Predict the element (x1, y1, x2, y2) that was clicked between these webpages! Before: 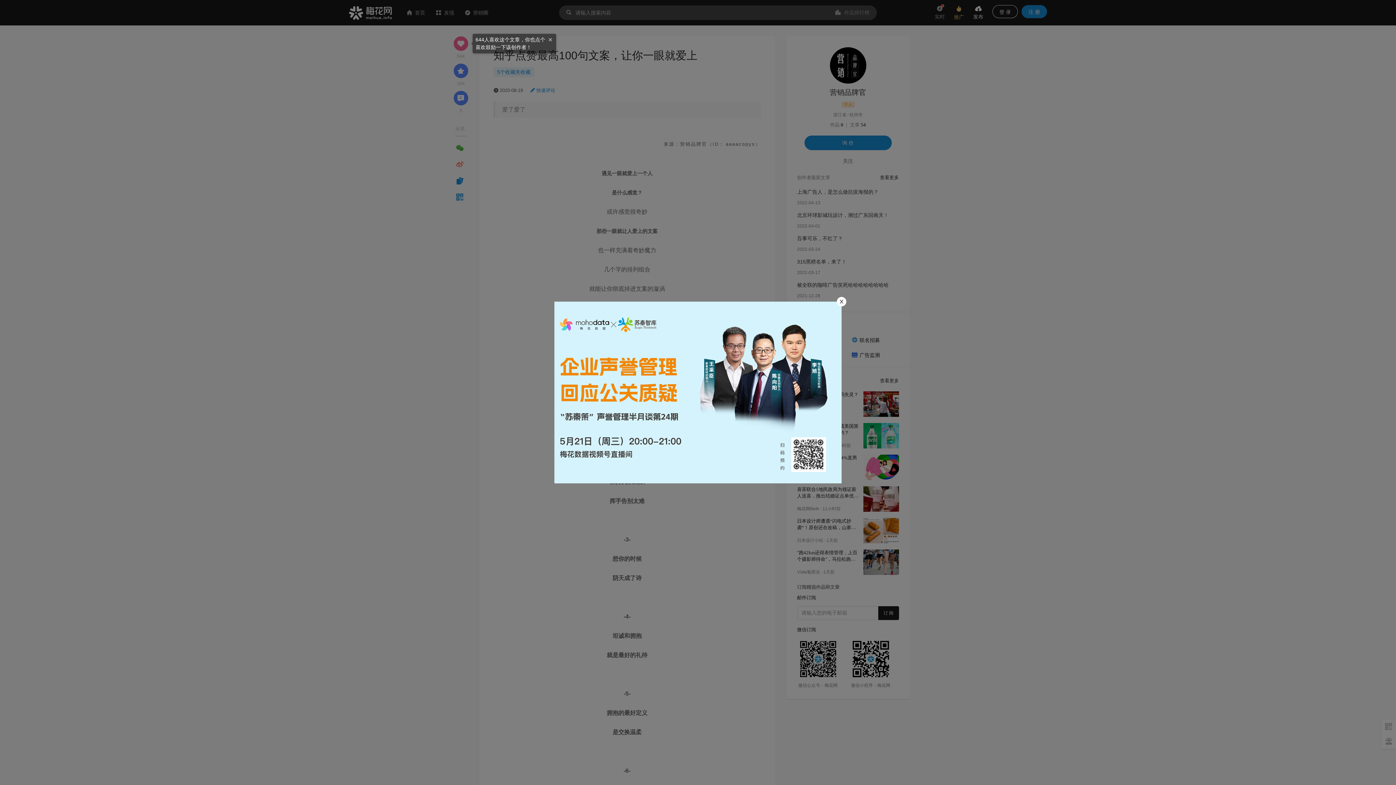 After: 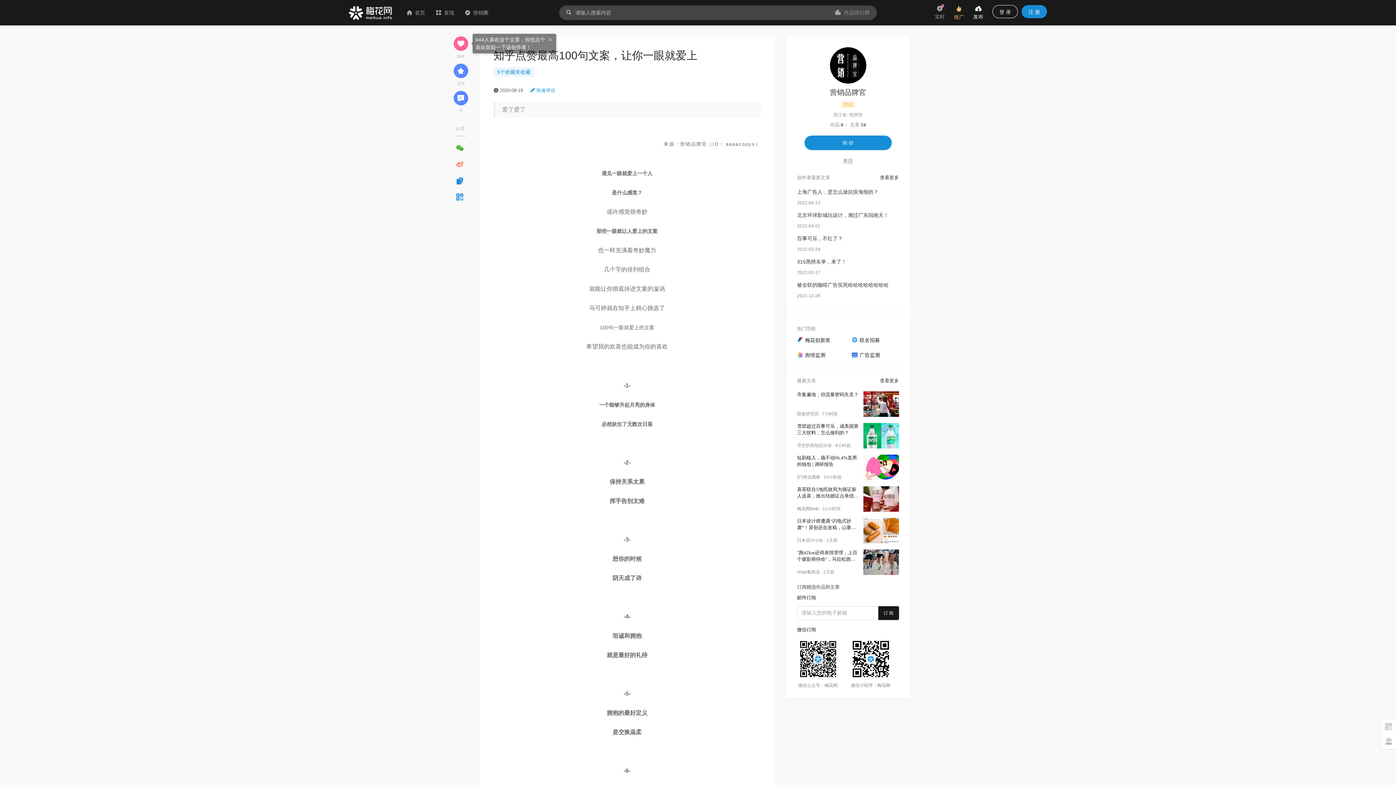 Action: bbox: (554, 389, 841, 395)